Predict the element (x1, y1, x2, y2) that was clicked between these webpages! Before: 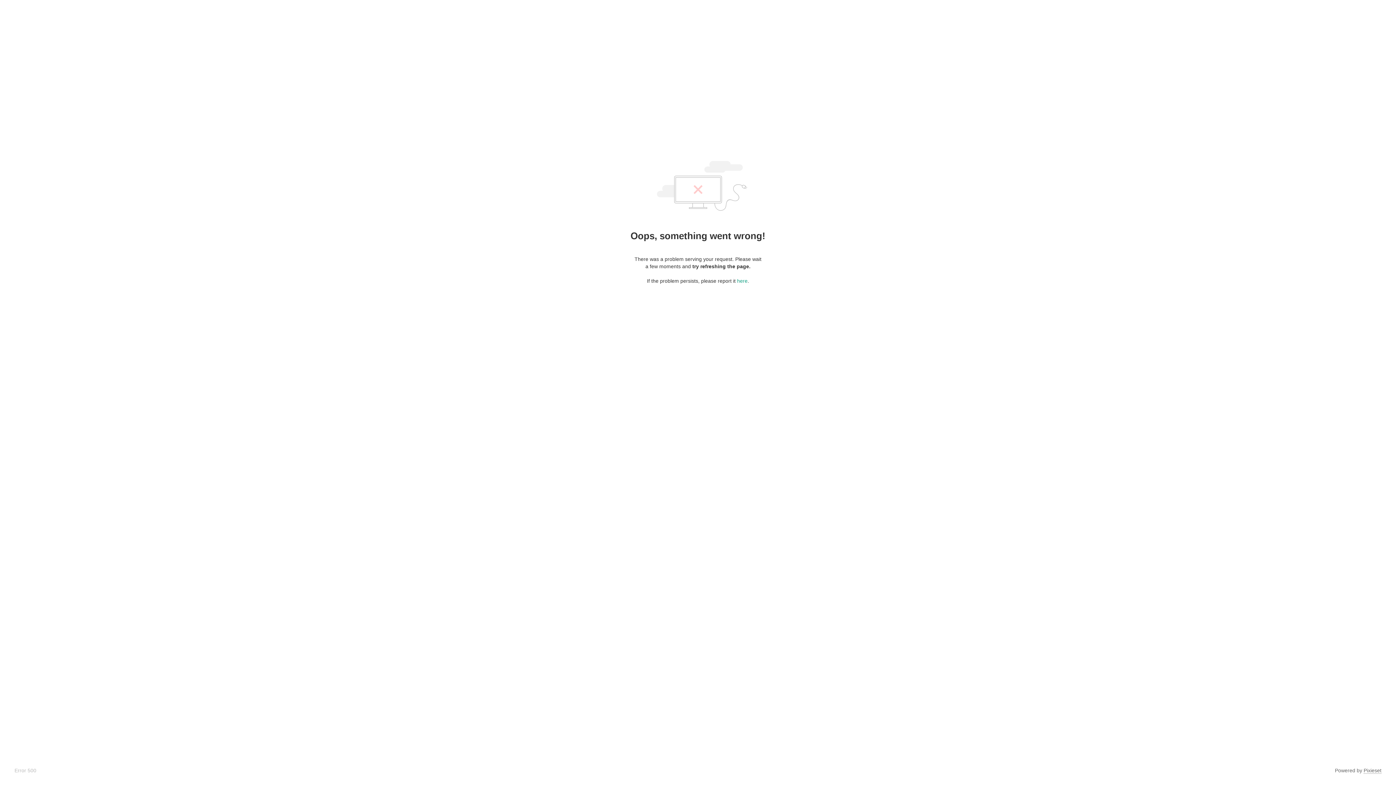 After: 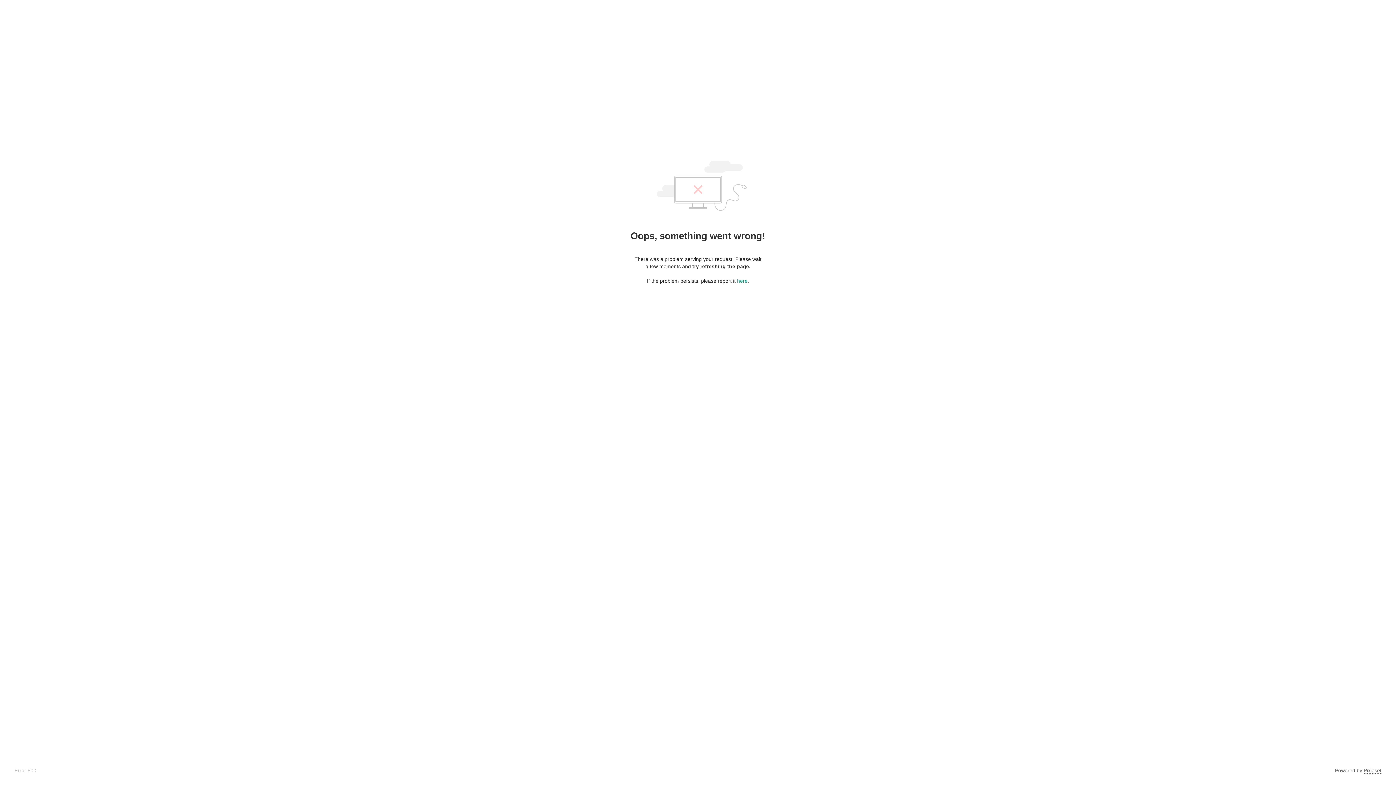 Action: bbox: (1364, 768, 1381, 774) label: Pixieset